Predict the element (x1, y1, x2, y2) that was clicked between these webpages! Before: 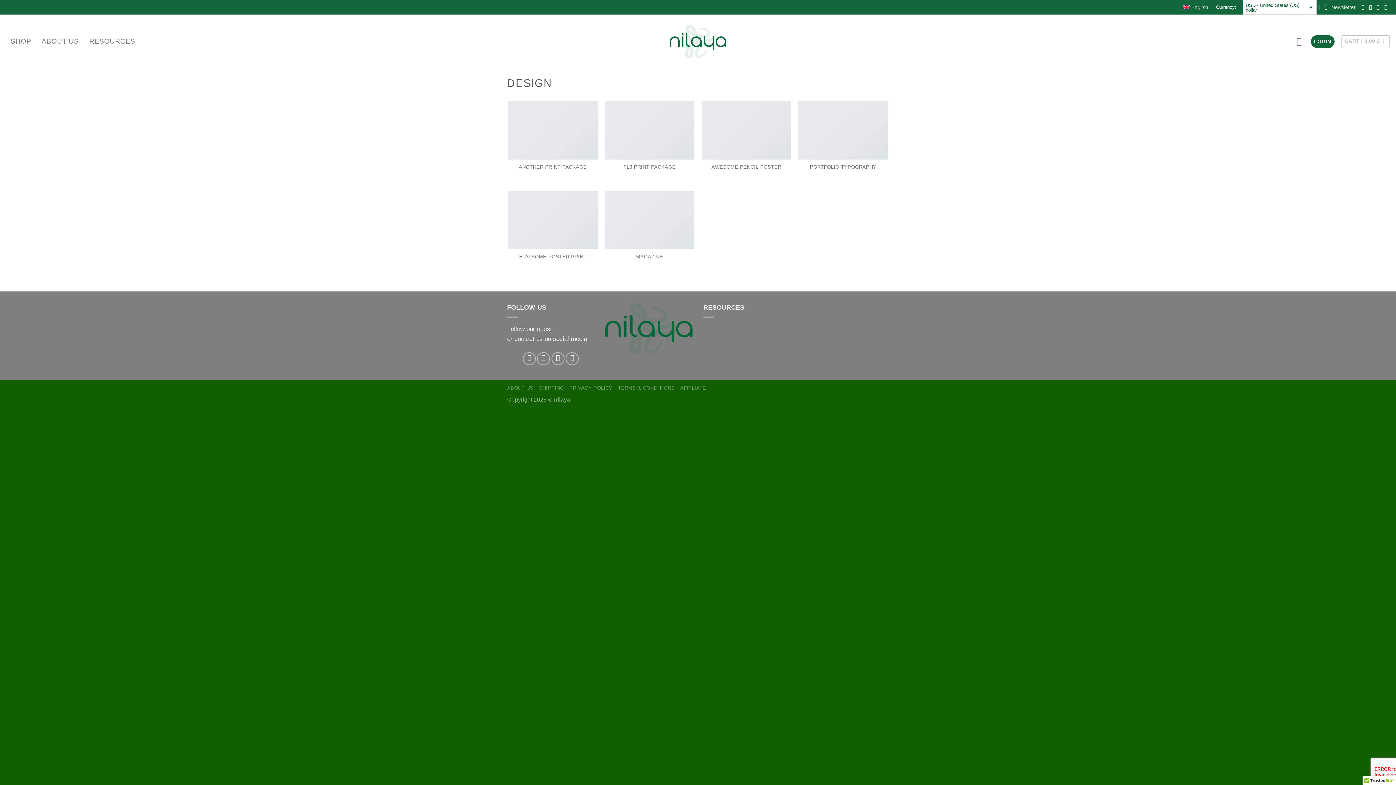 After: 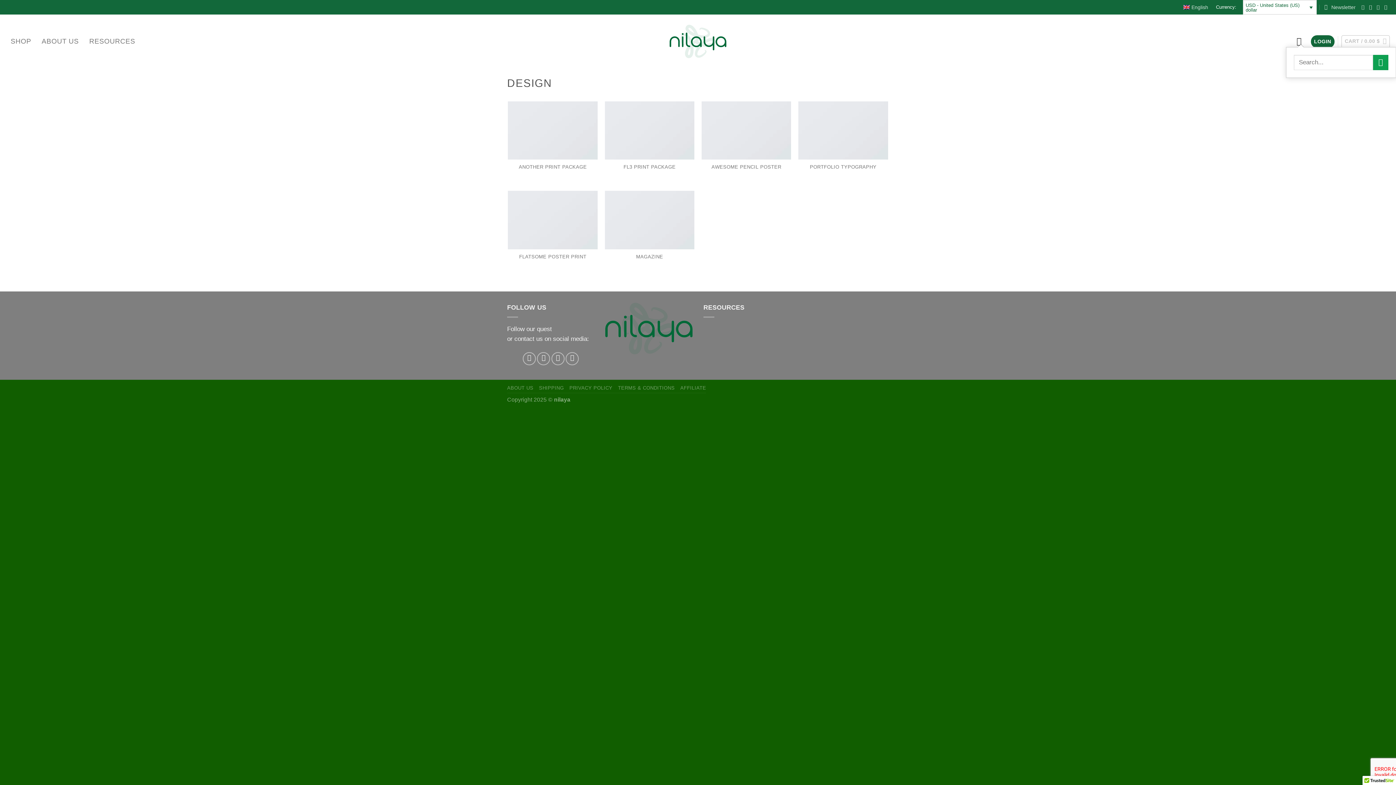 Action: bbox: (1291, 36, 1310, 46) label: Search